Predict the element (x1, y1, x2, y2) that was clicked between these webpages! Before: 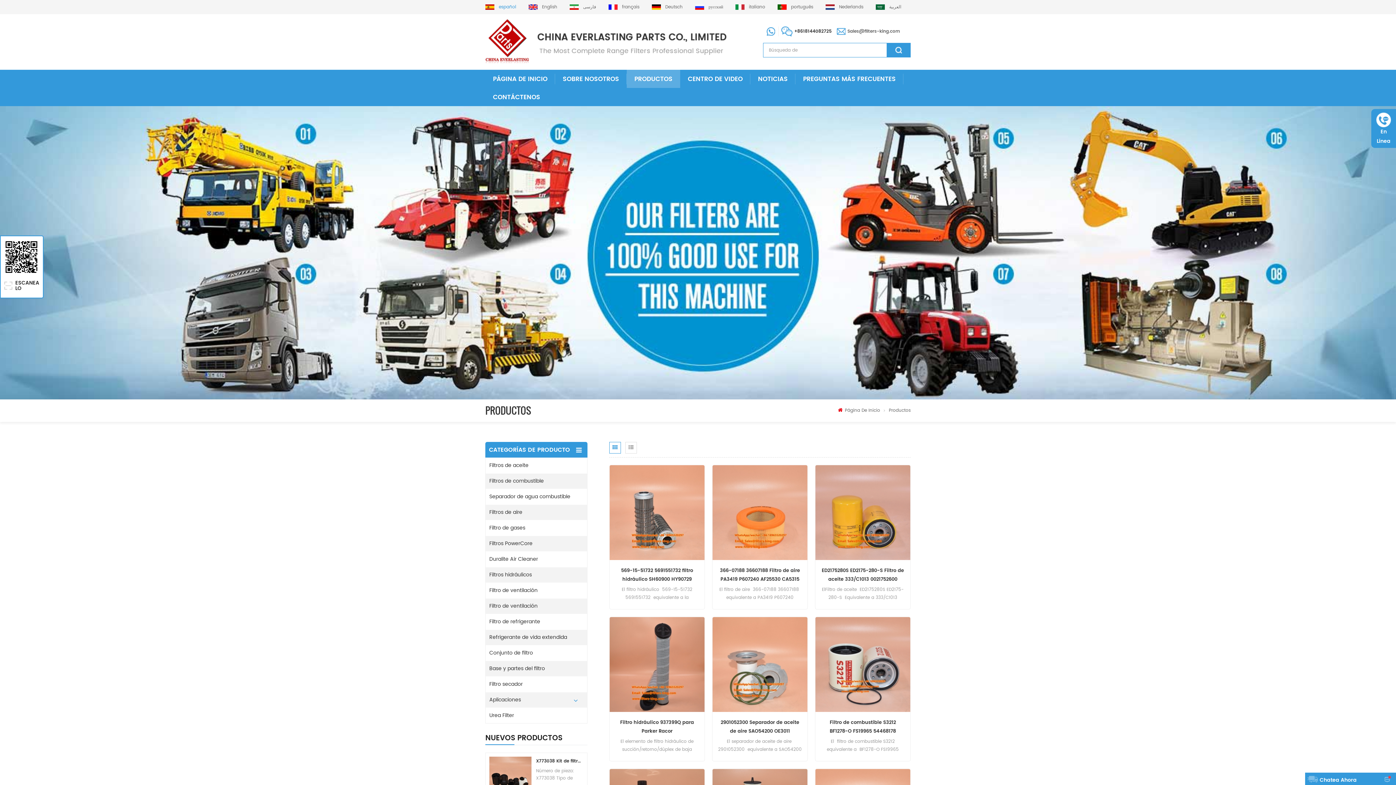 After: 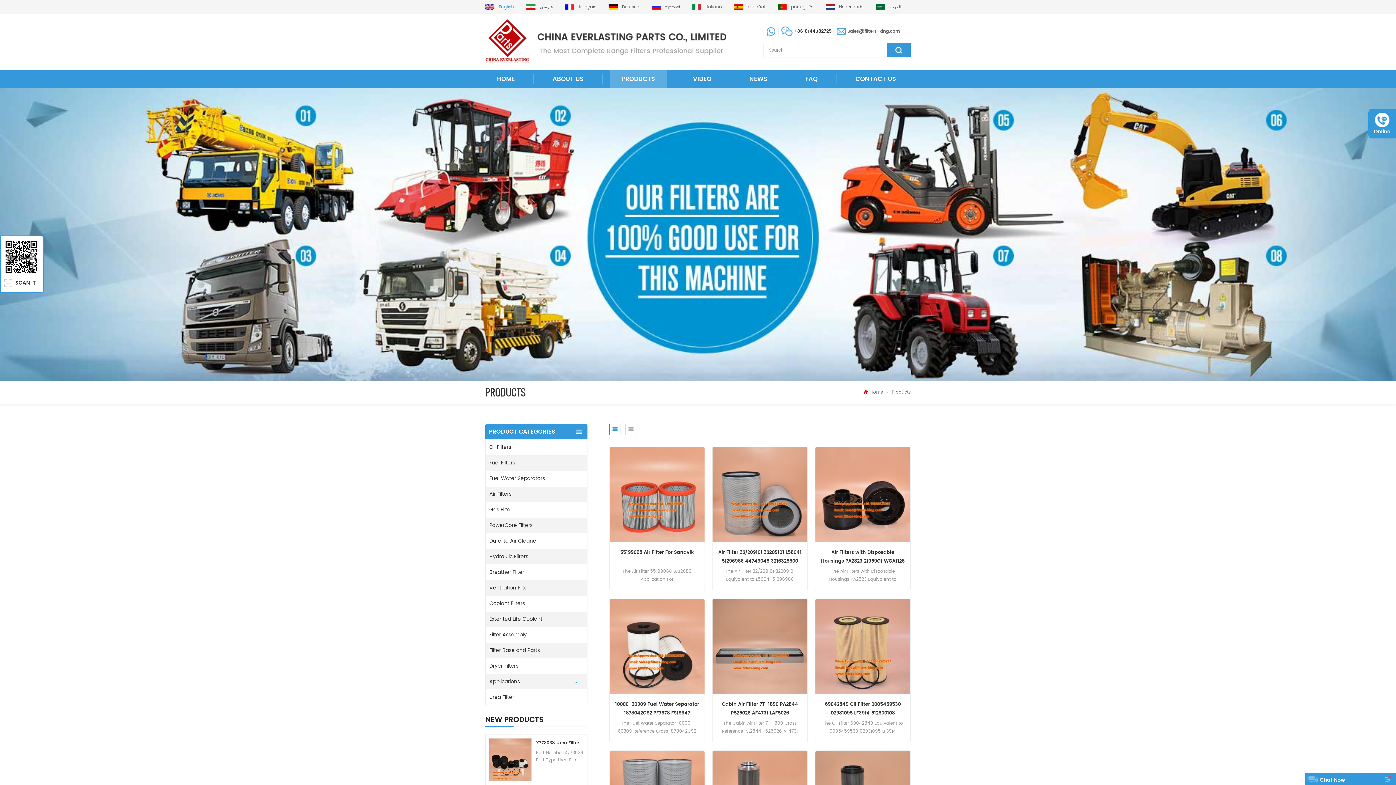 Action: bbox: (528, 1, 557, 12) label: English